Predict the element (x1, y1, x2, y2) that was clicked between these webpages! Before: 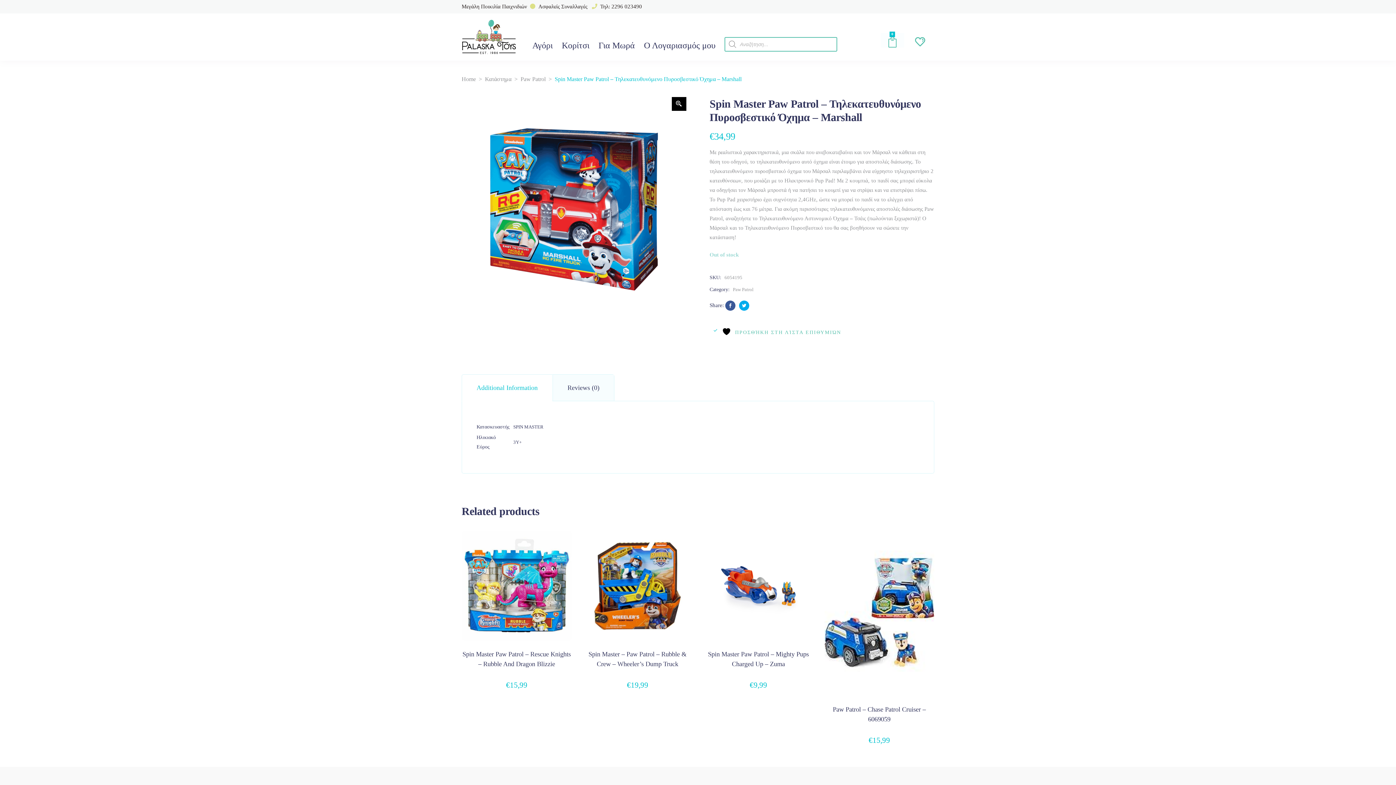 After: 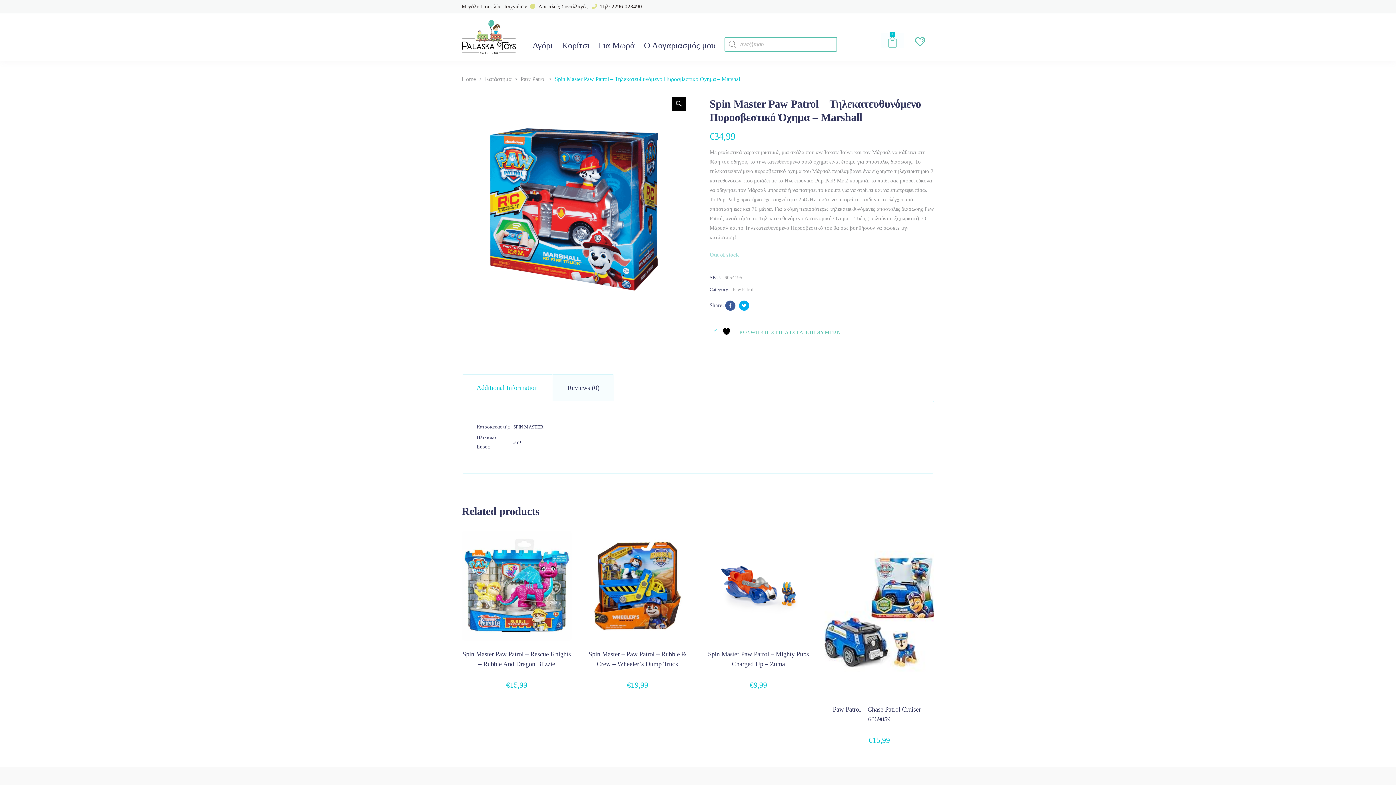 Action: bbox: (462, 374, 552, 401) label: Additional Information